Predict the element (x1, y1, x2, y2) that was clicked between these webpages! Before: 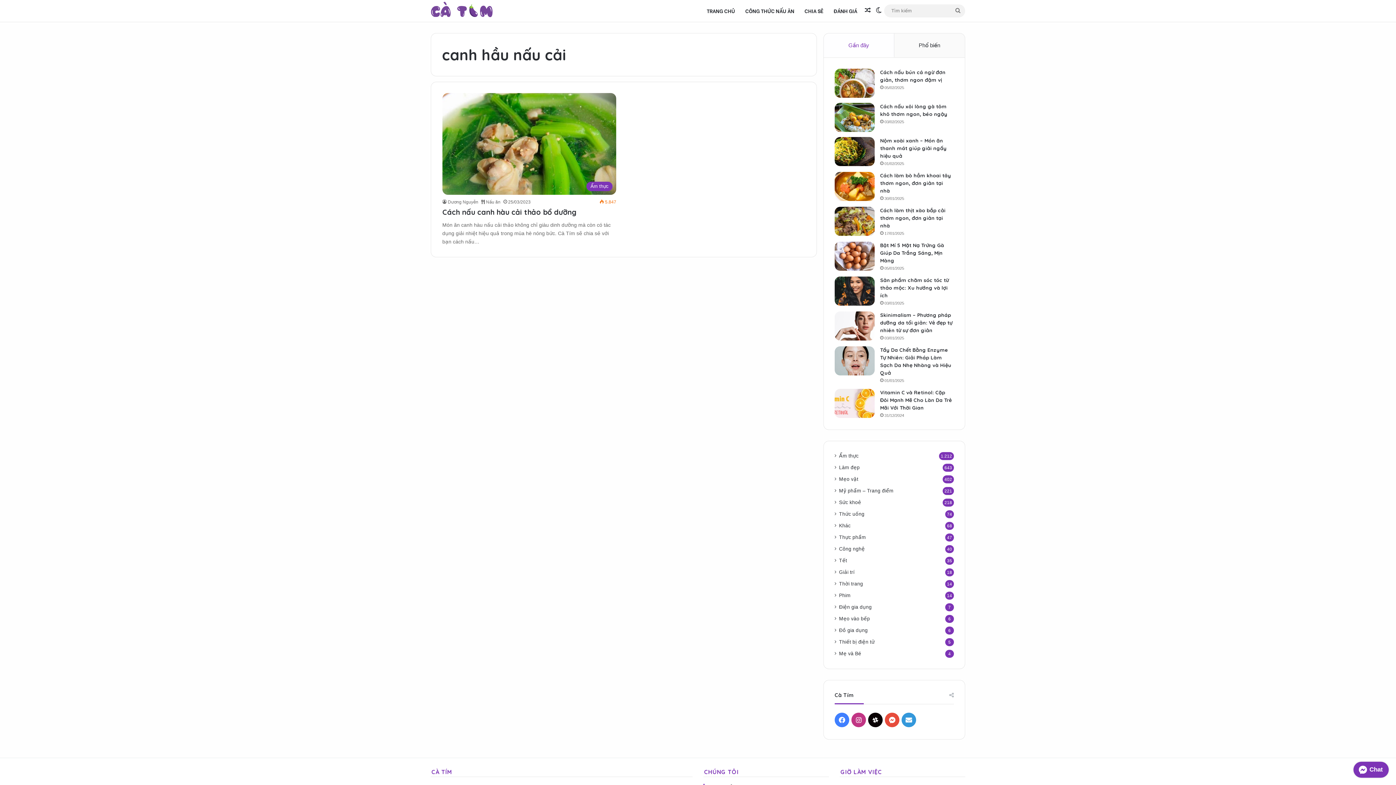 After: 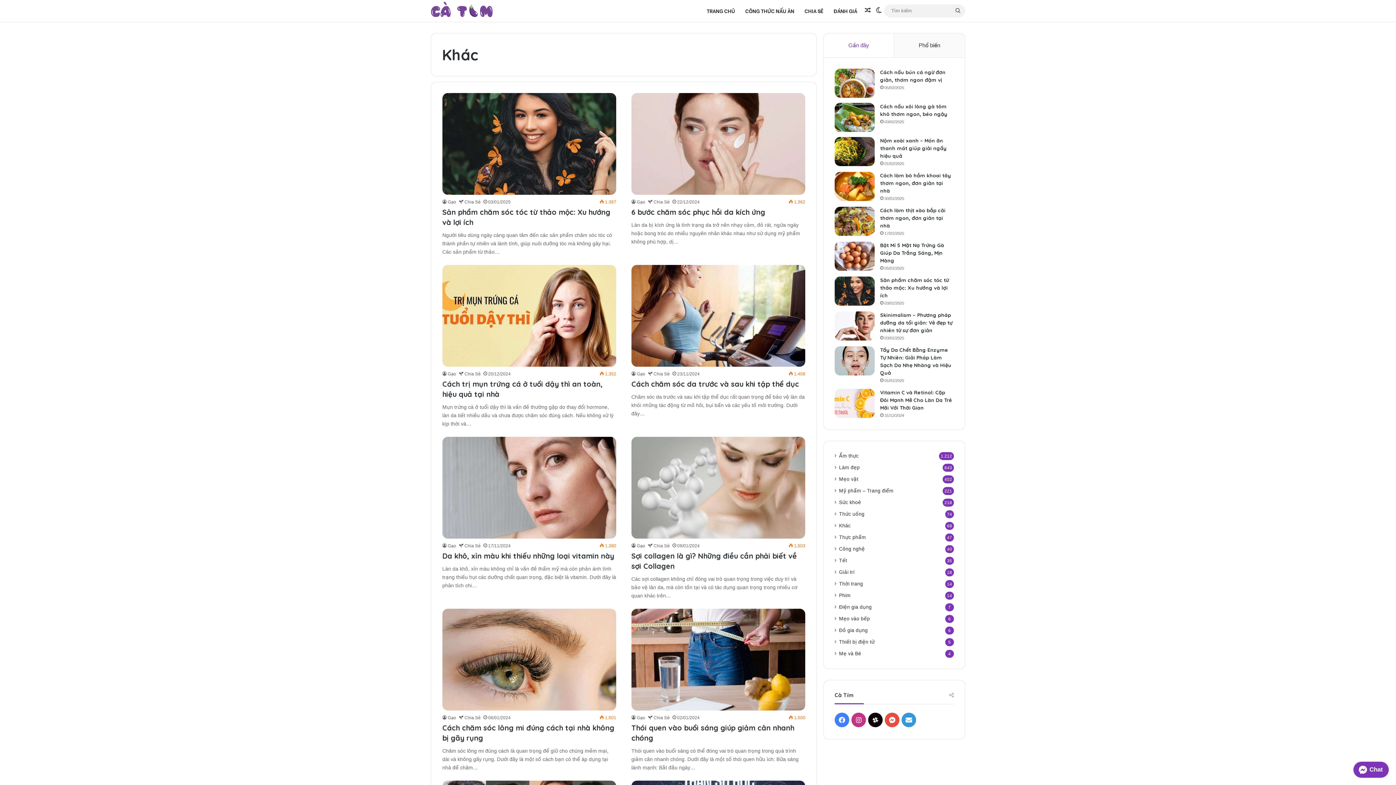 Action: label: Khác bbox: (839, 522, 850, 529)